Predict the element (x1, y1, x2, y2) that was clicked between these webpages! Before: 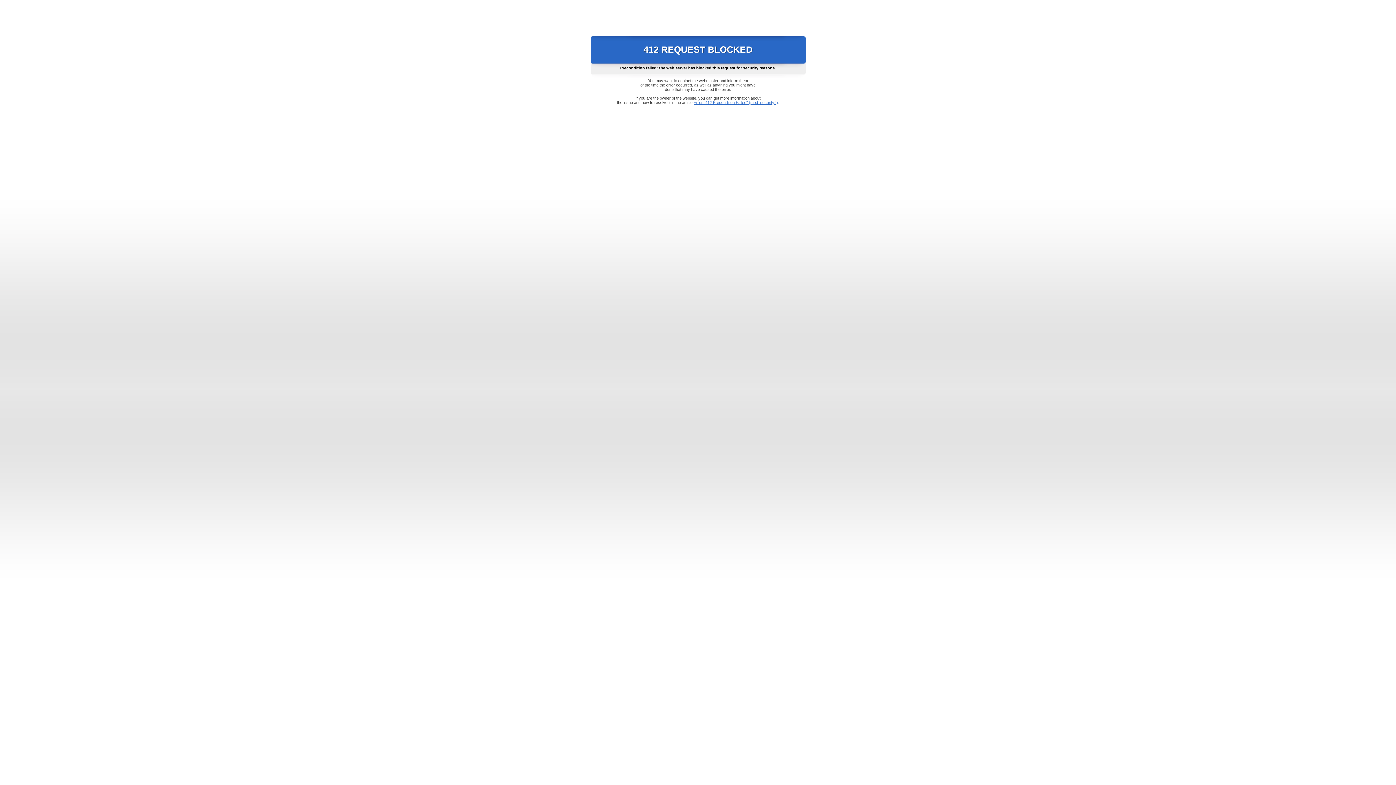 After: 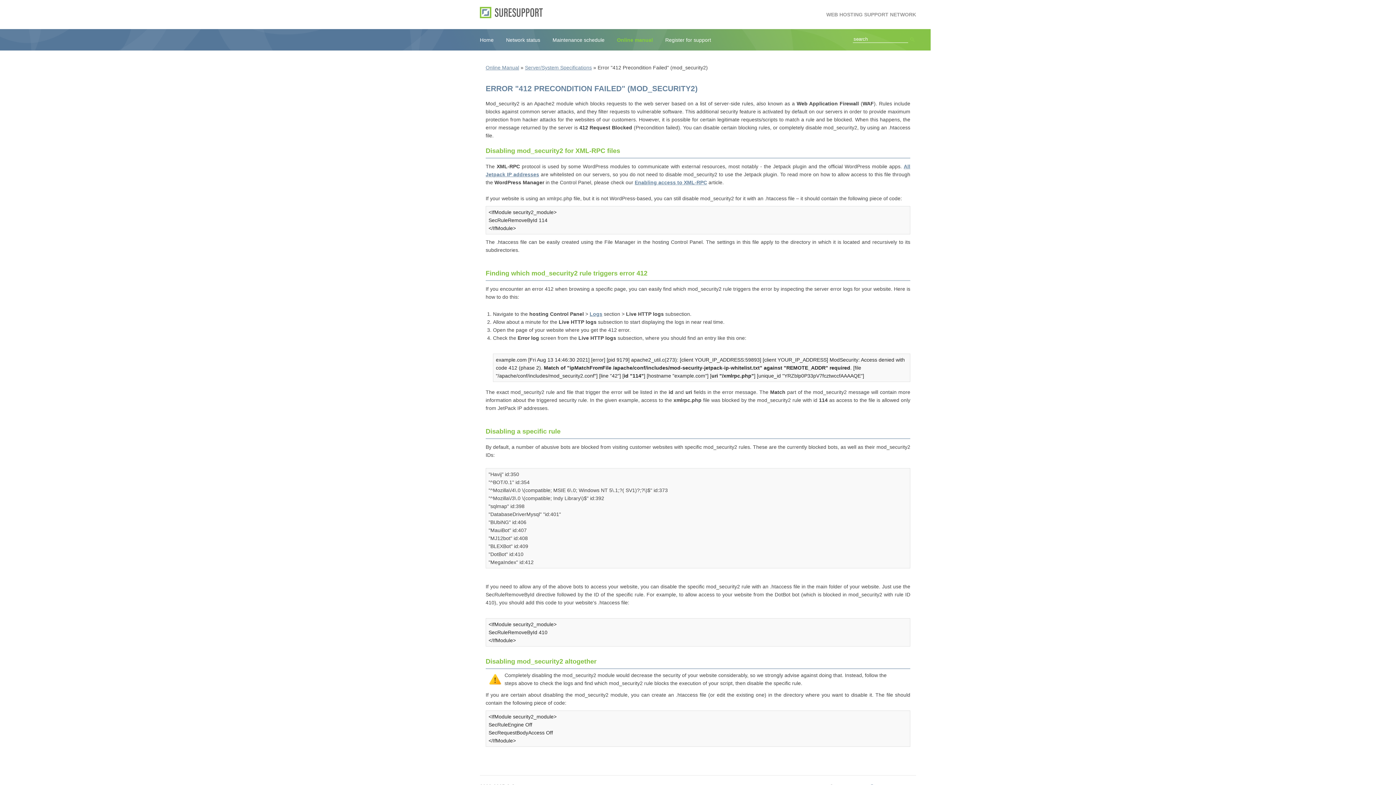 Action: label: Error "412 Precondition Failed" (mod_security2) bbox: (693, 100, 778, 104)